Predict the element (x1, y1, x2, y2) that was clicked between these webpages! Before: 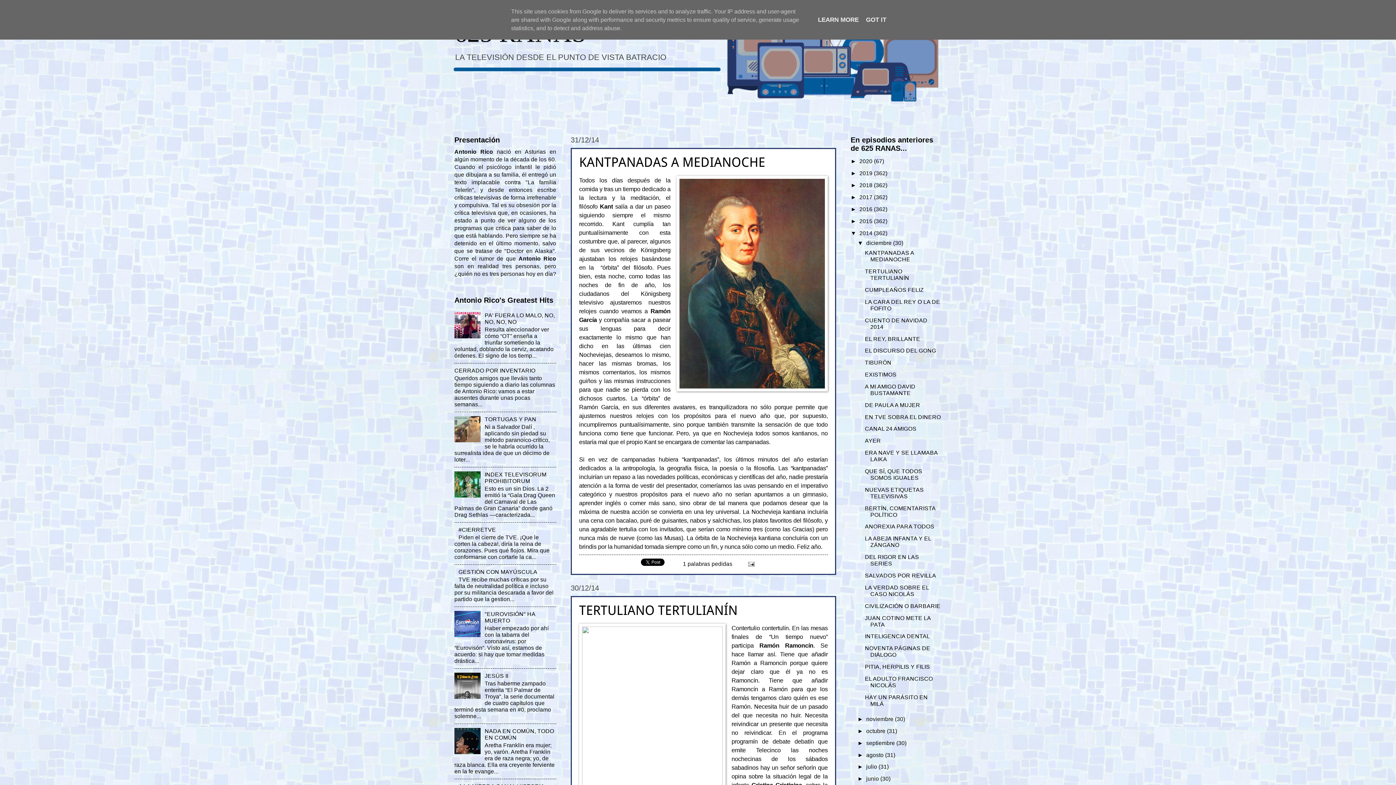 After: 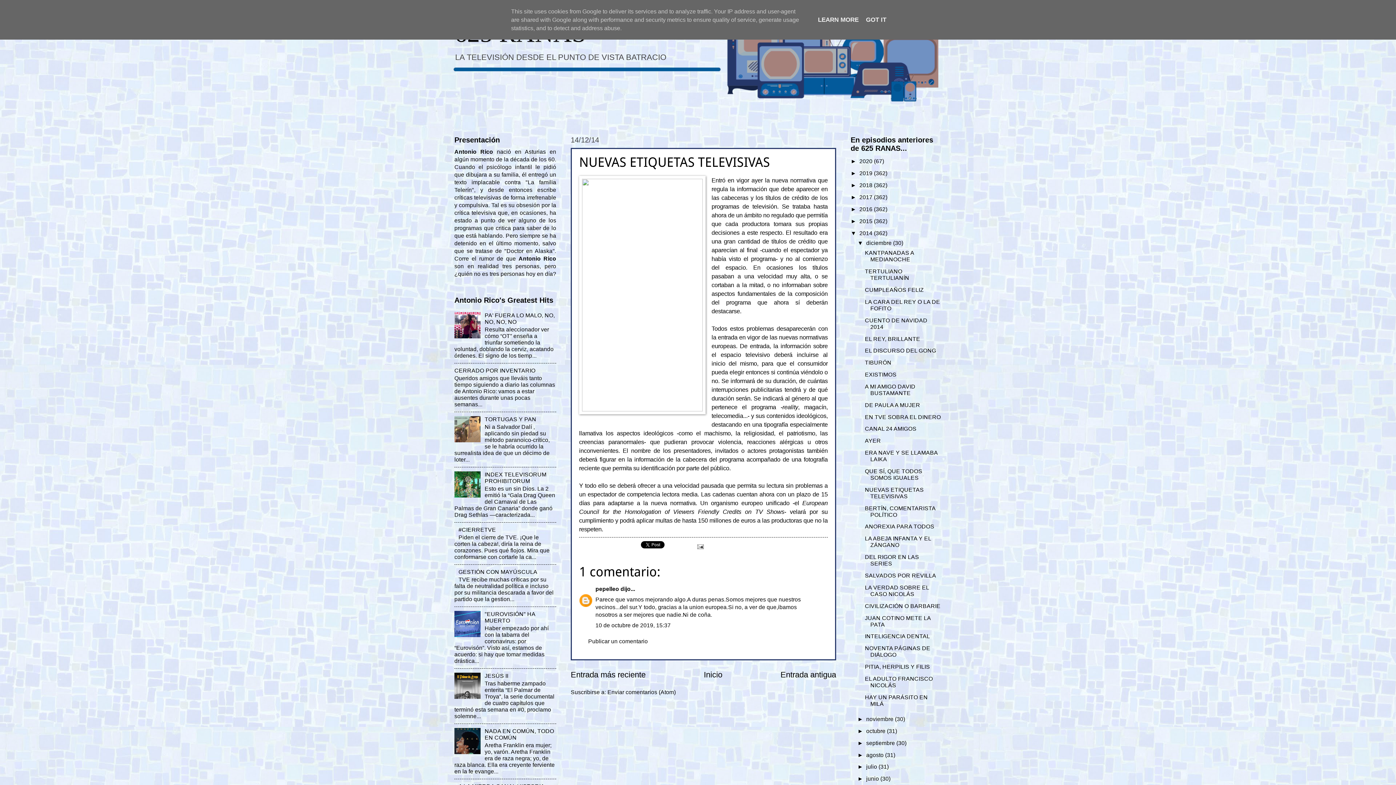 Action: label: NUEVAS ETIQUETAS TELEVISIVAS bbox: (865, 486, 924, 499)